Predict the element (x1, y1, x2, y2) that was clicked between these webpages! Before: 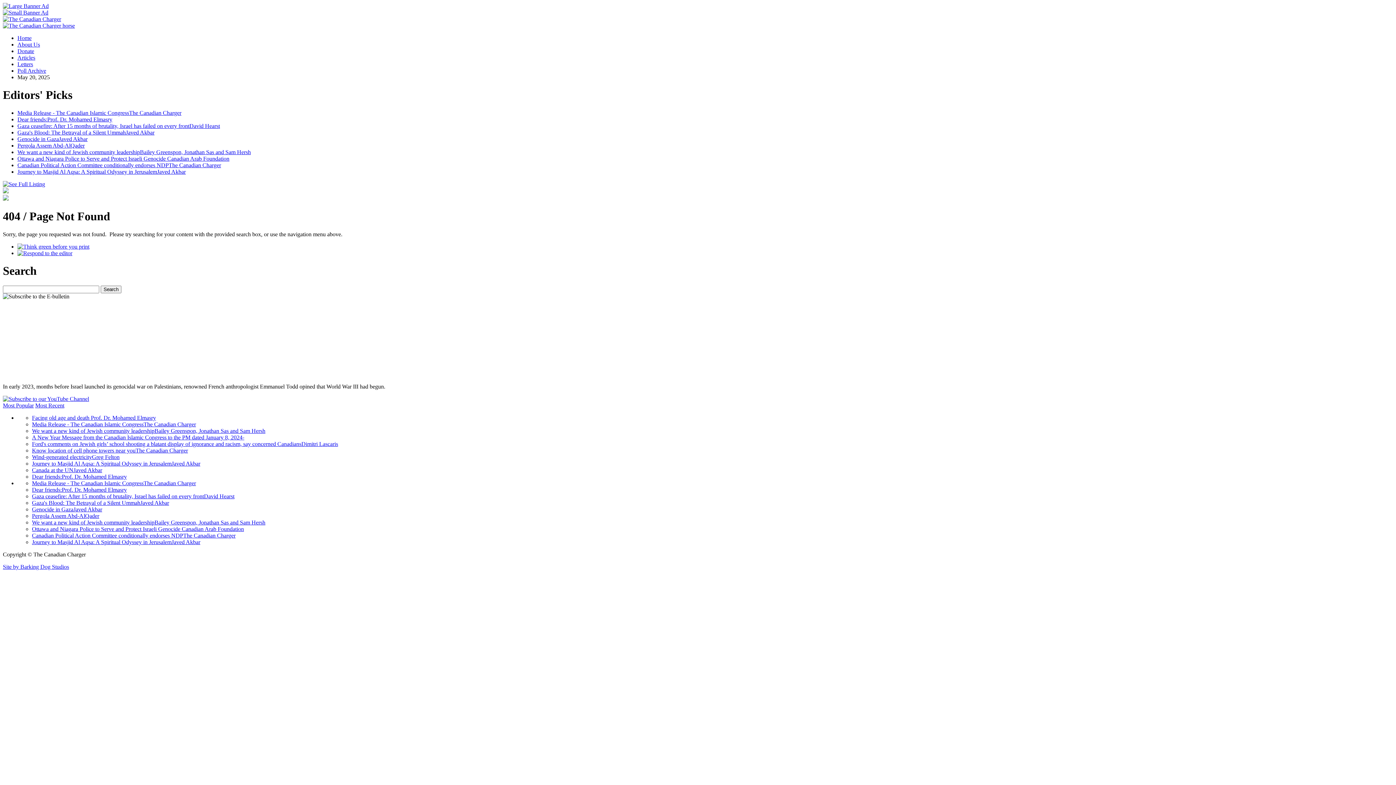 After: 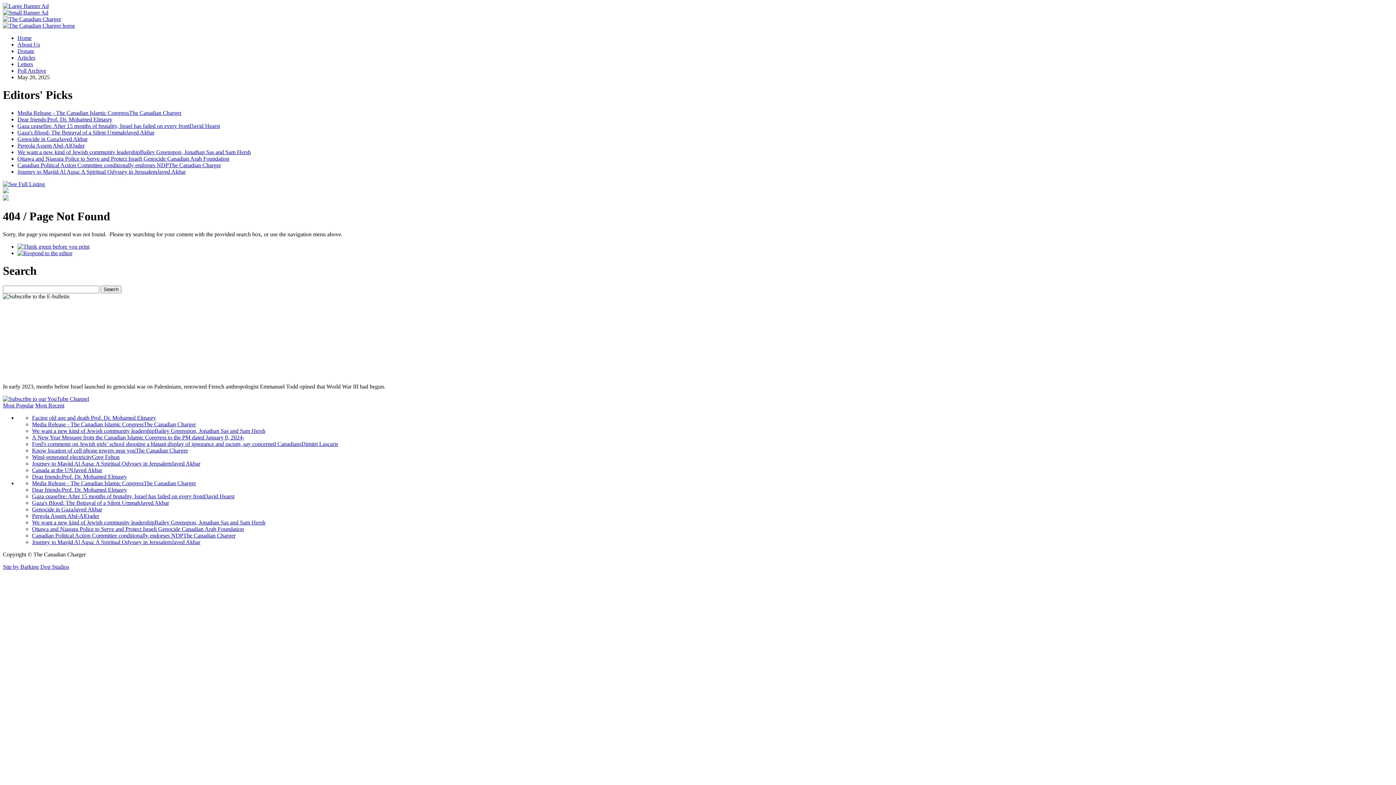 Action: bbox: (17, 142, 84, 148) label: Pergola Assem Abd-AlQader